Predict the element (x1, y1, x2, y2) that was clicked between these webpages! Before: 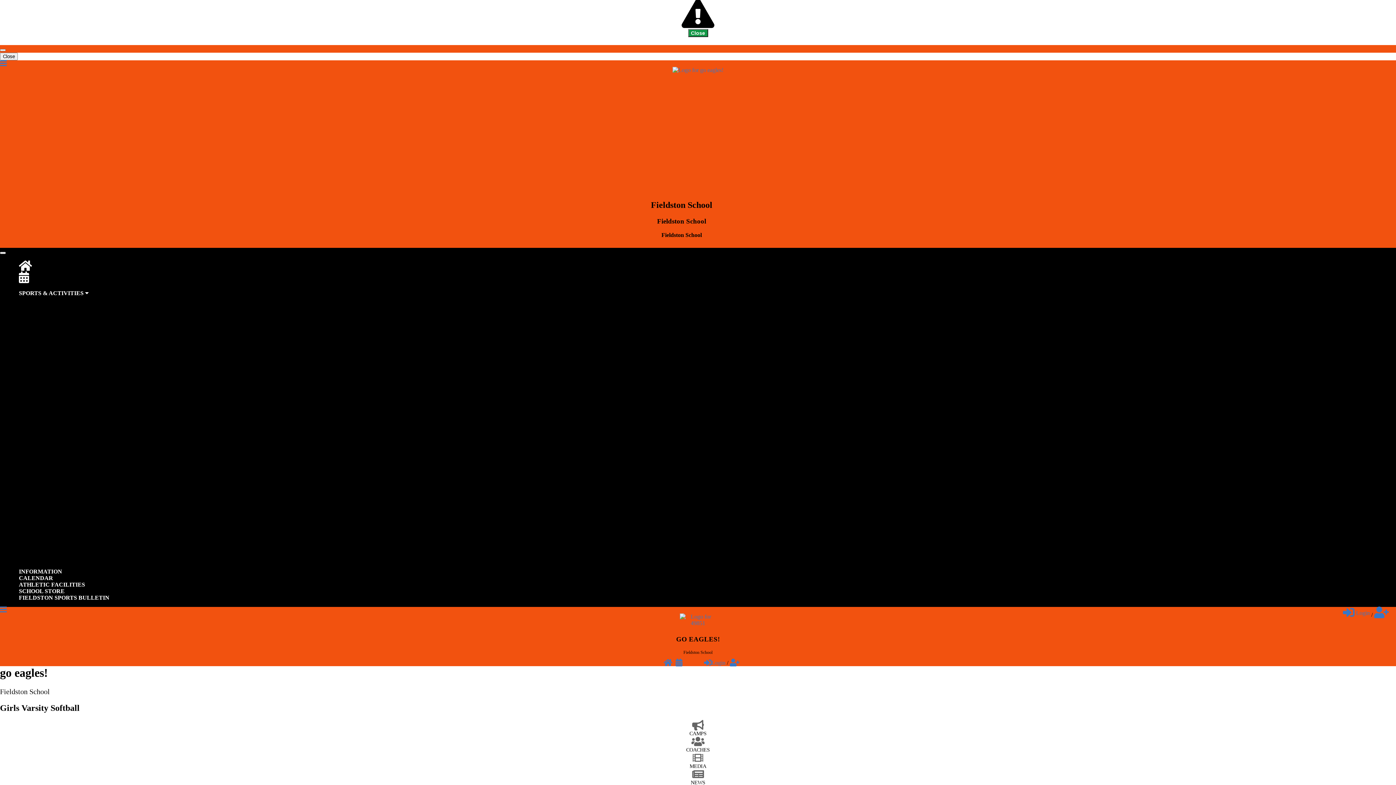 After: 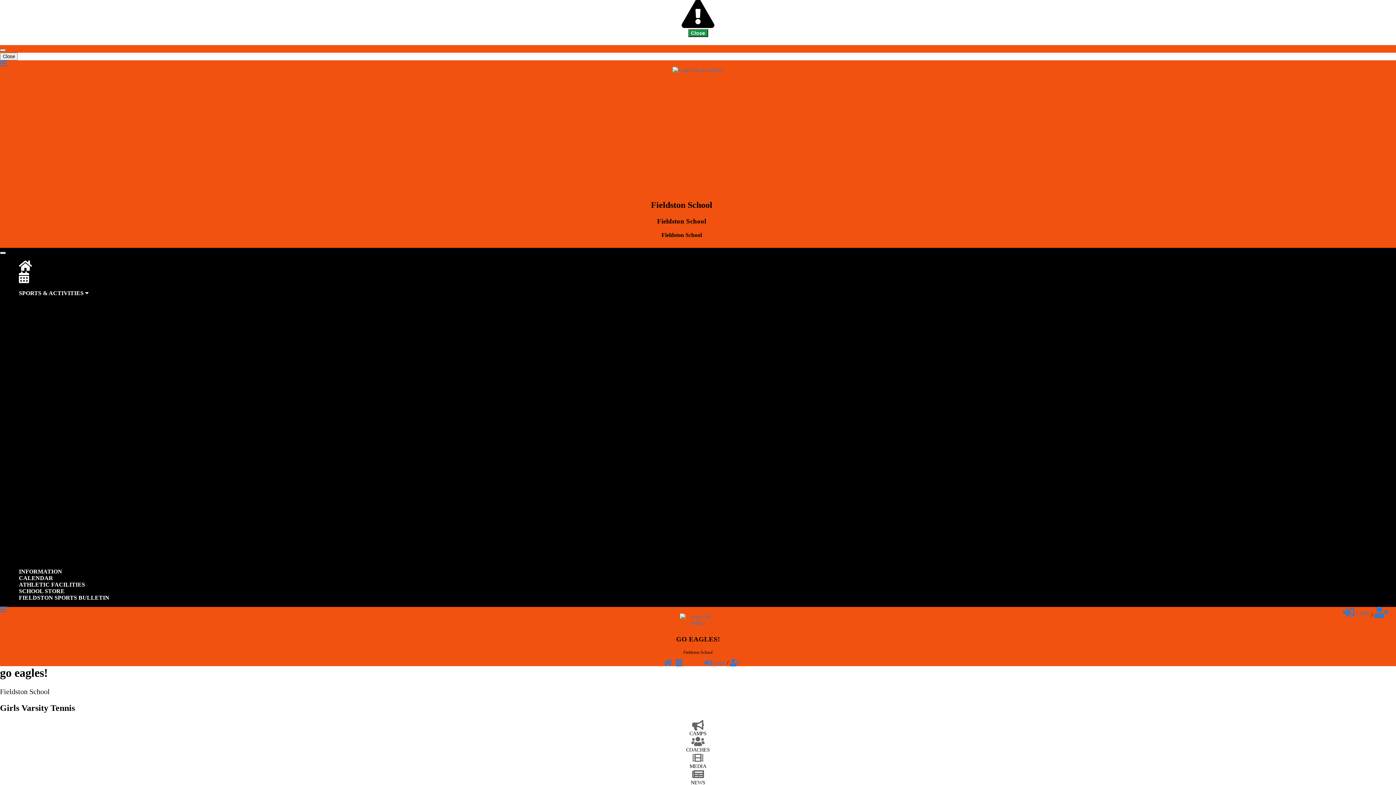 Action: label: Girls bbox: (29, 492, 40, 498)